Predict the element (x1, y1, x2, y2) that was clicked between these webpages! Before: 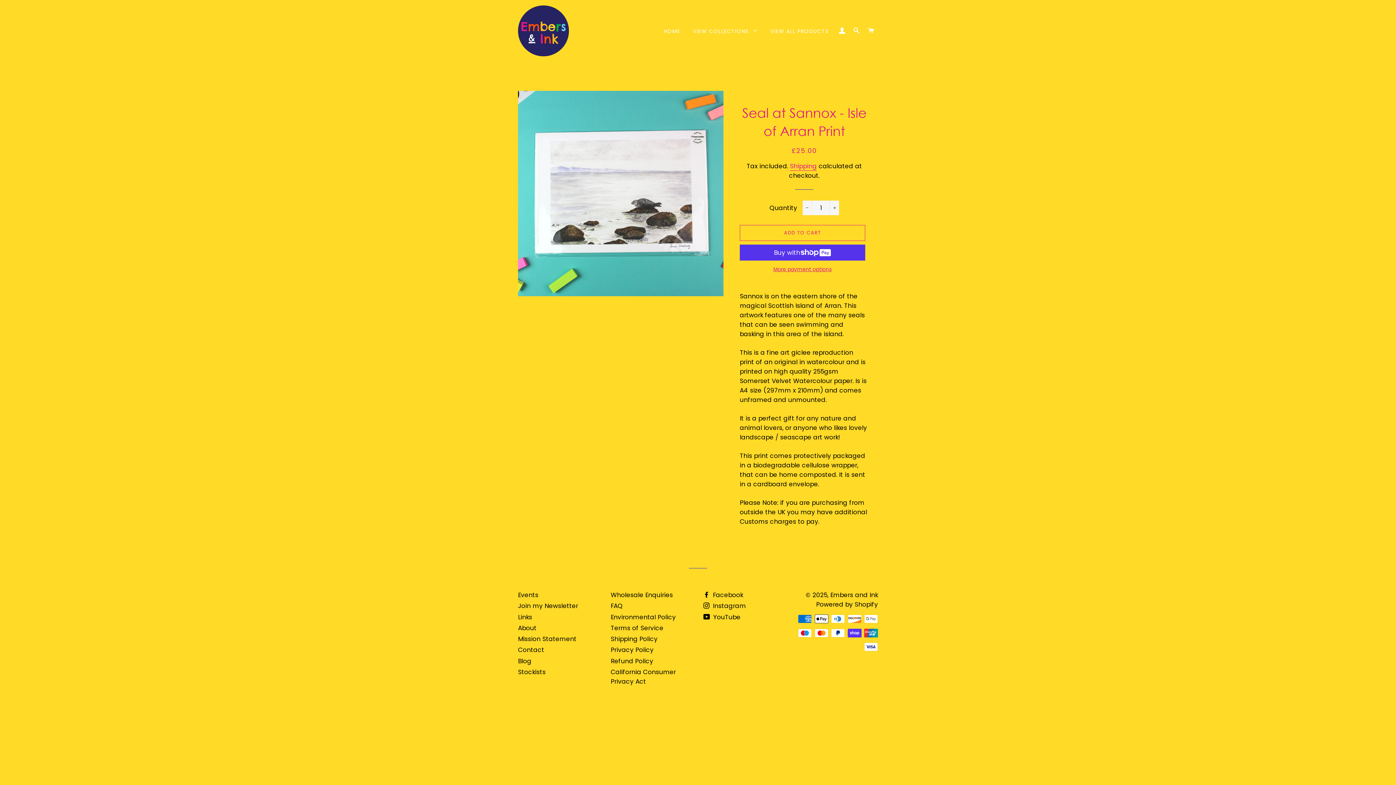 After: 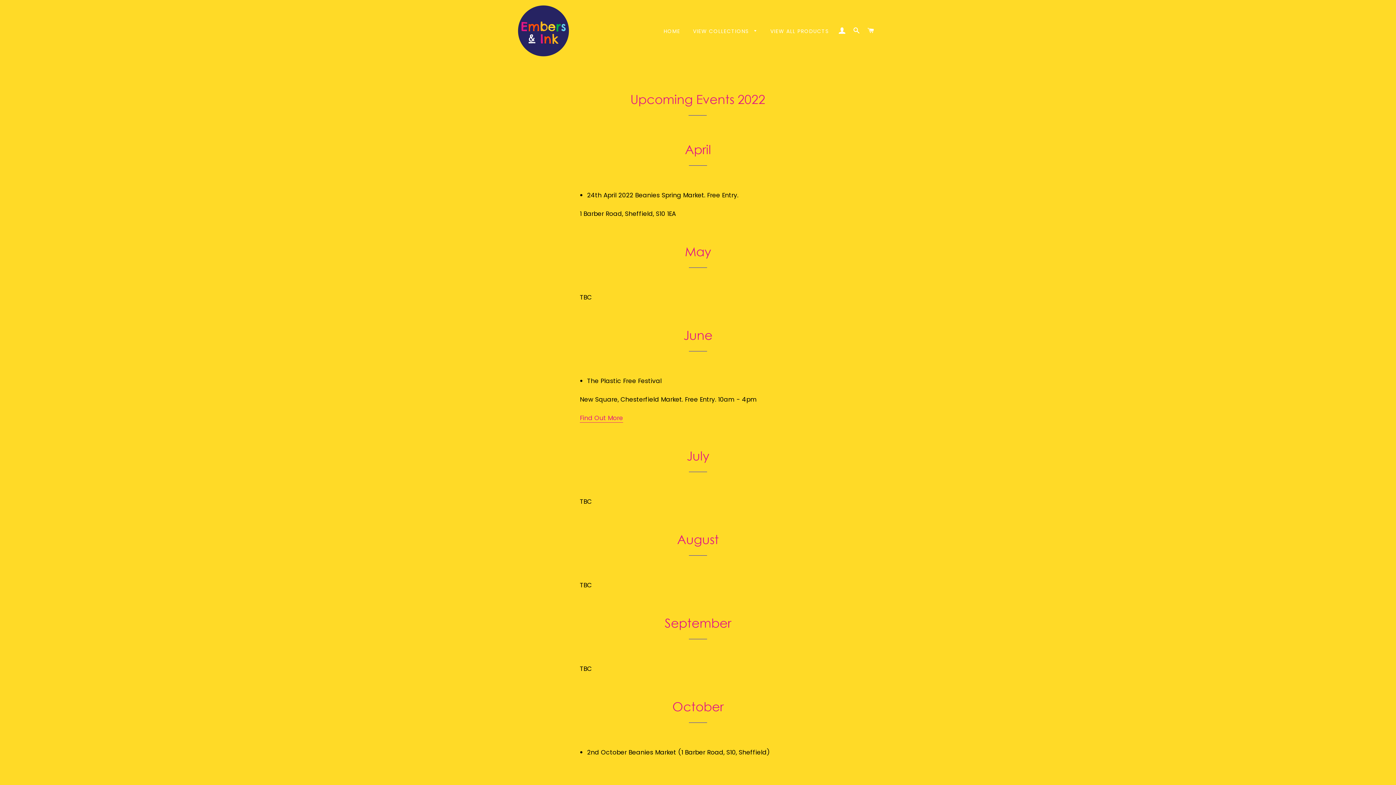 Action: bbox: (518, 590, 538, 599) label: Events